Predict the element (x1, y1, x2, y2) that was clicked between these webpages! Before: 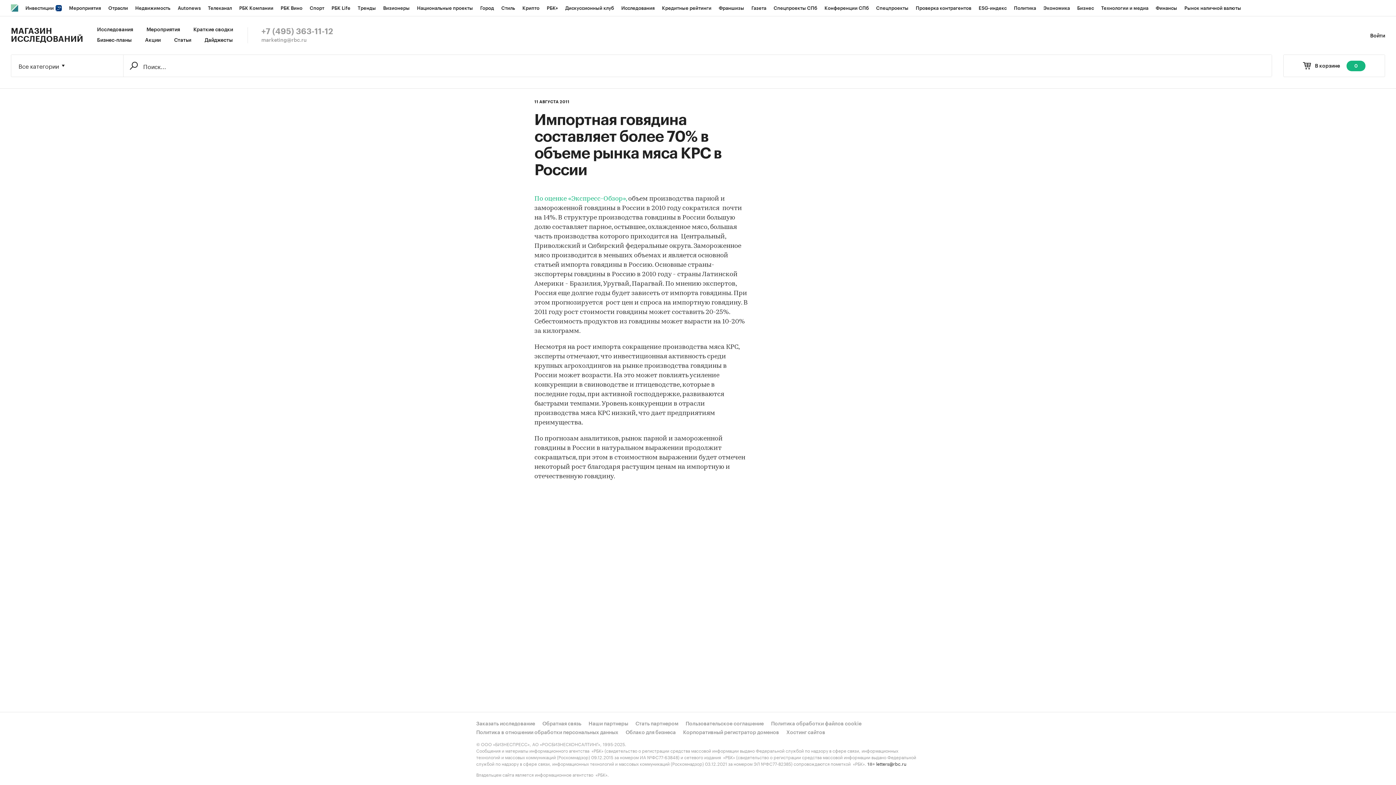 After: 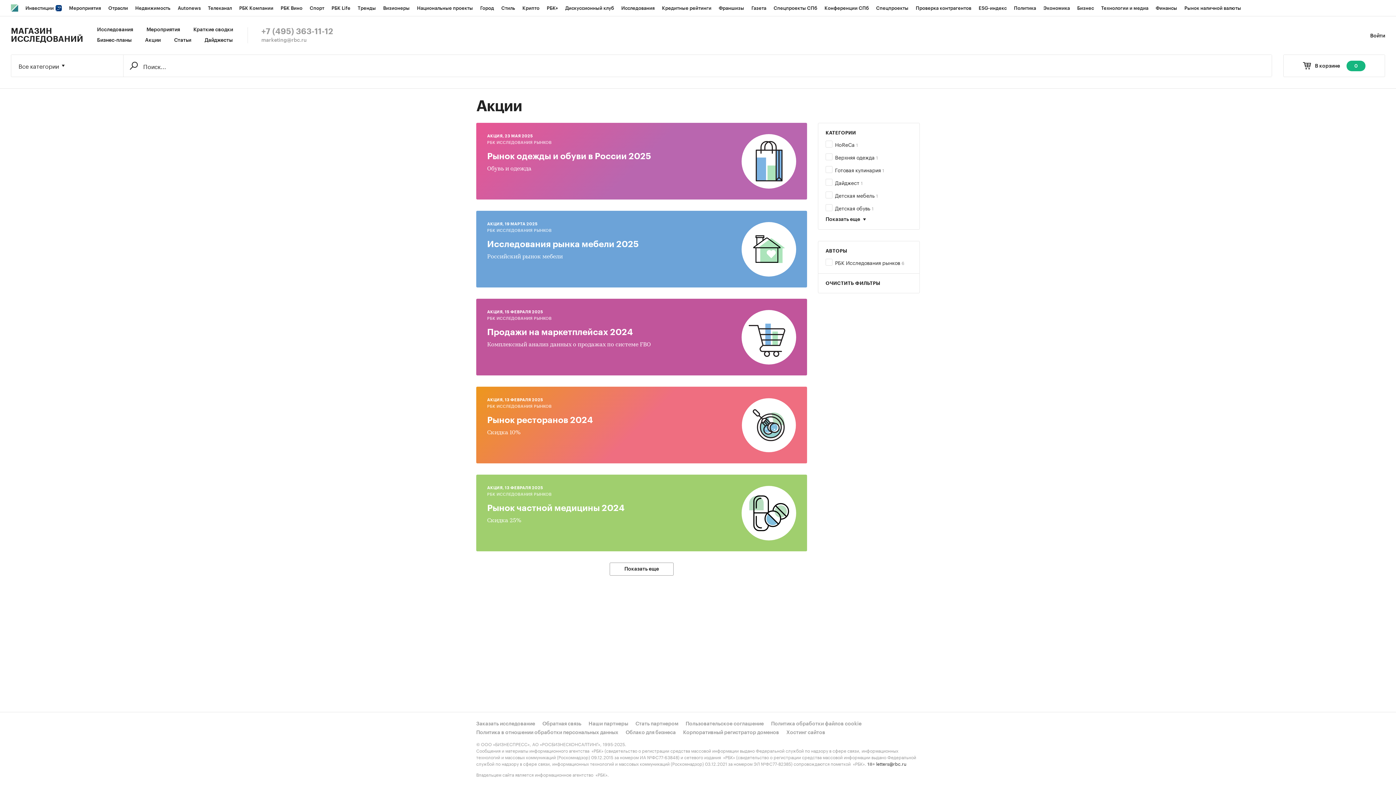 Action: bbox: (145, 37, 160, 43) label: Акции